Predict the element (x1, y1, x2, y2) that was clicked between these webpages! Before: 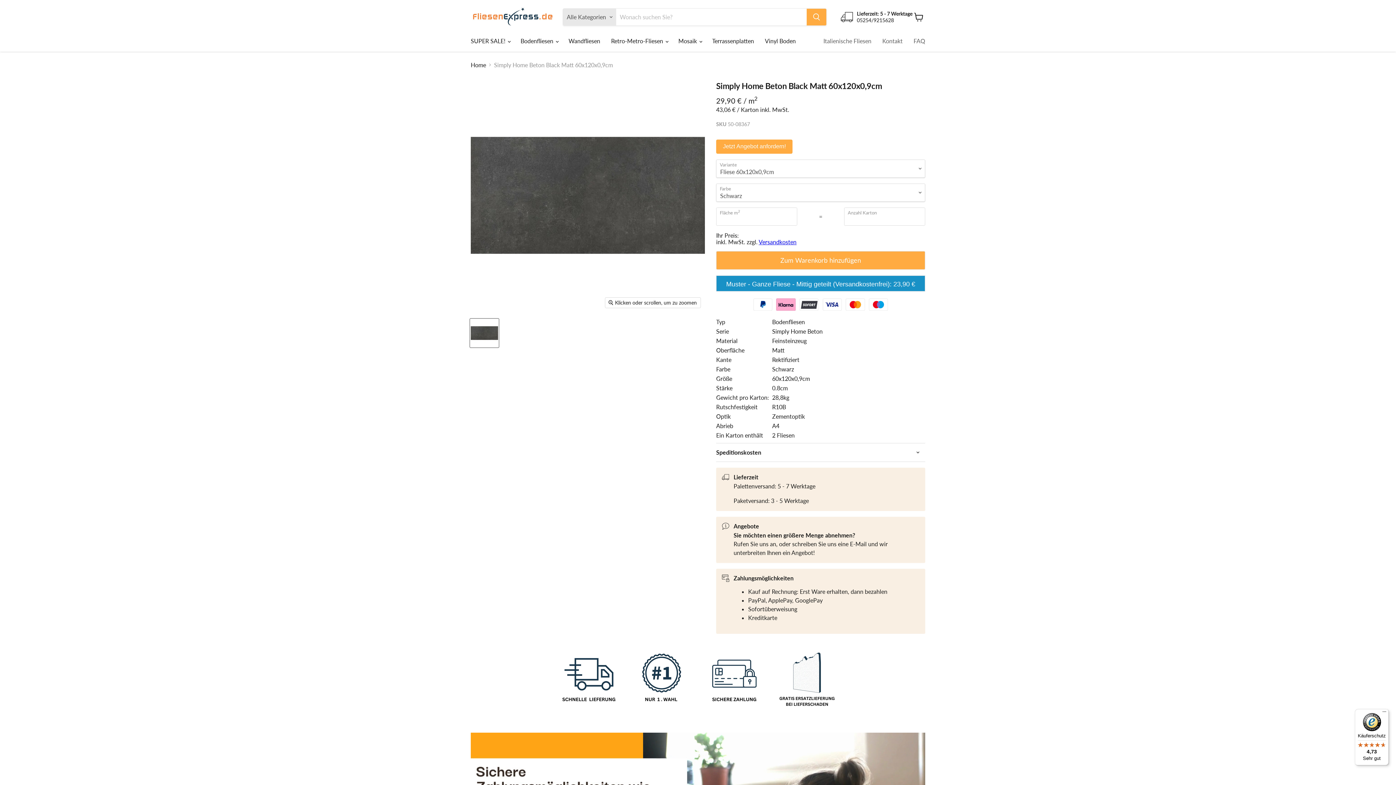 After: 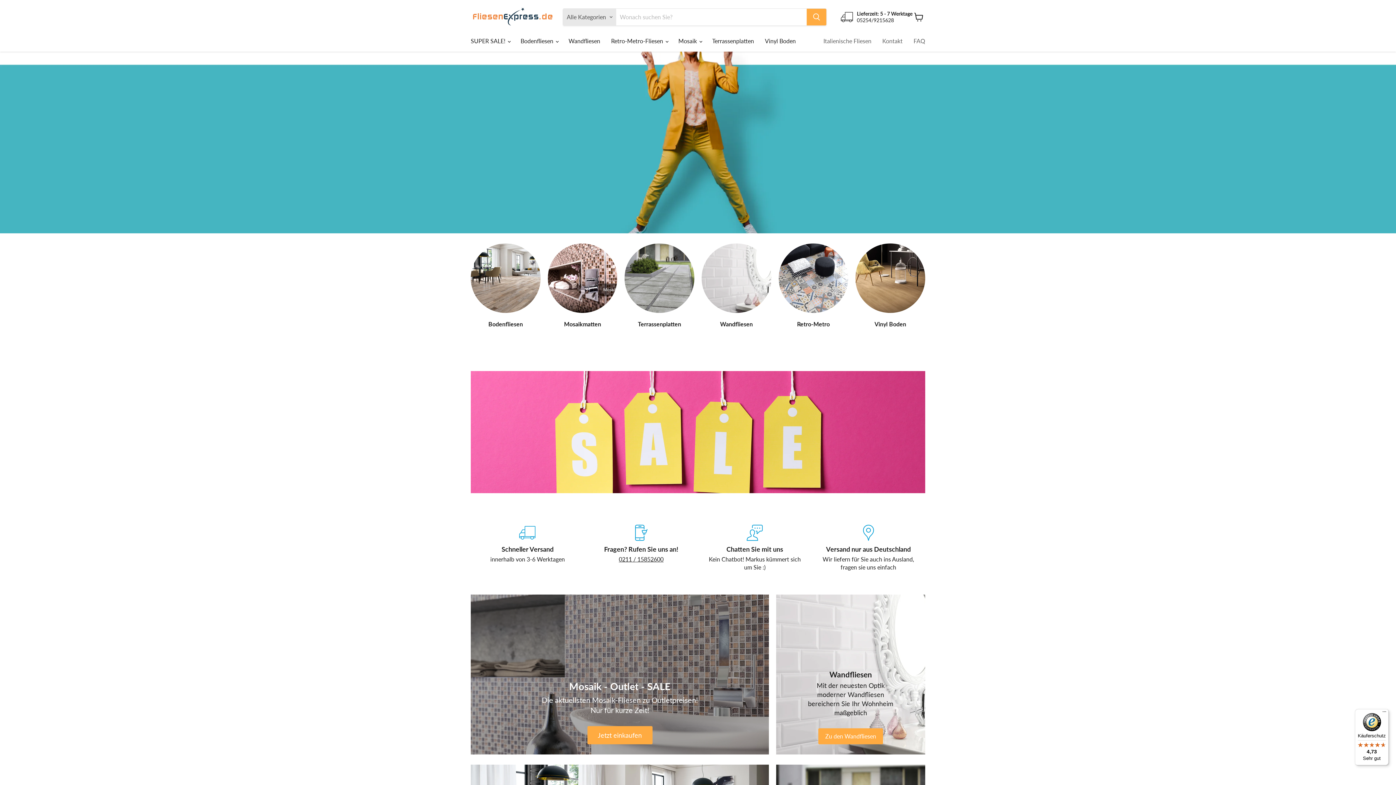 Action: label: Home bbox: (470, 61, 486, 68)